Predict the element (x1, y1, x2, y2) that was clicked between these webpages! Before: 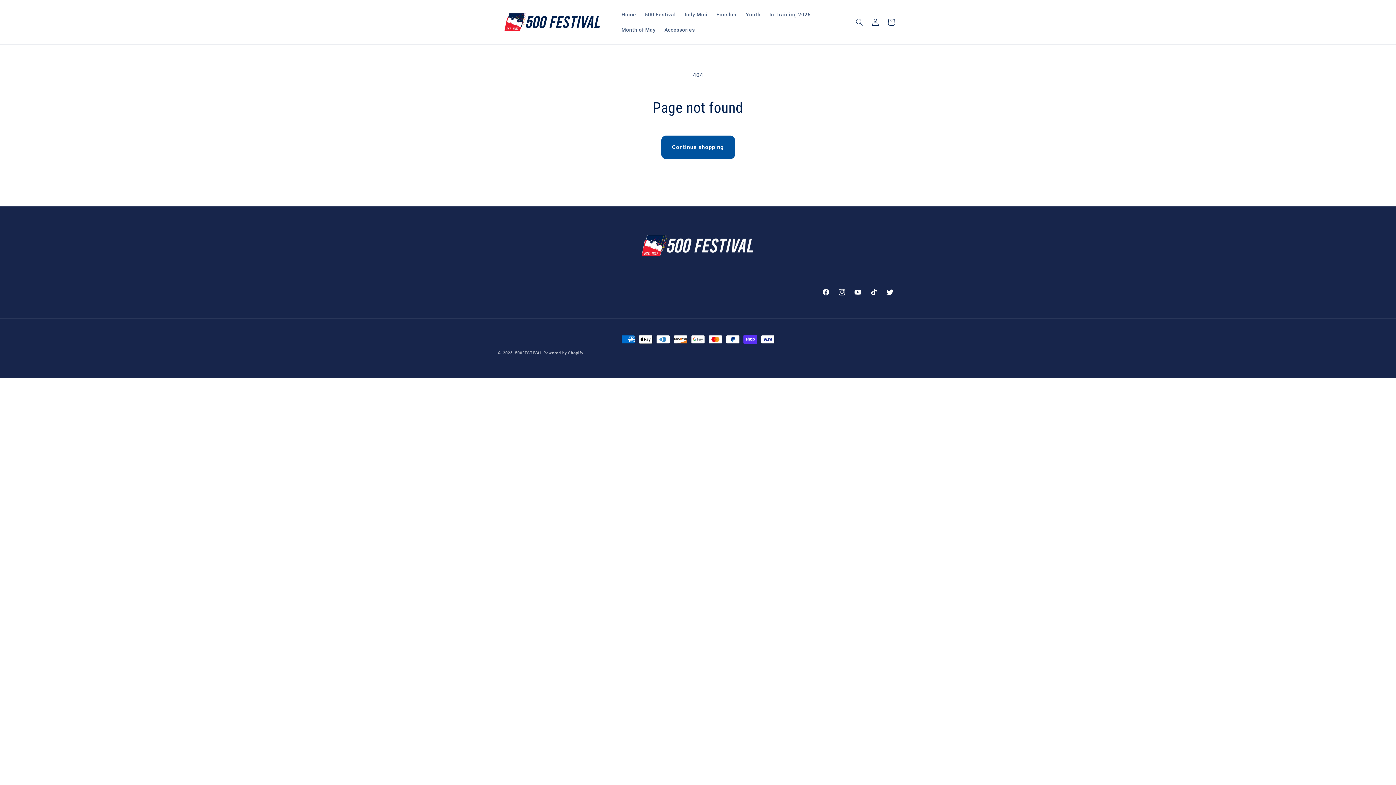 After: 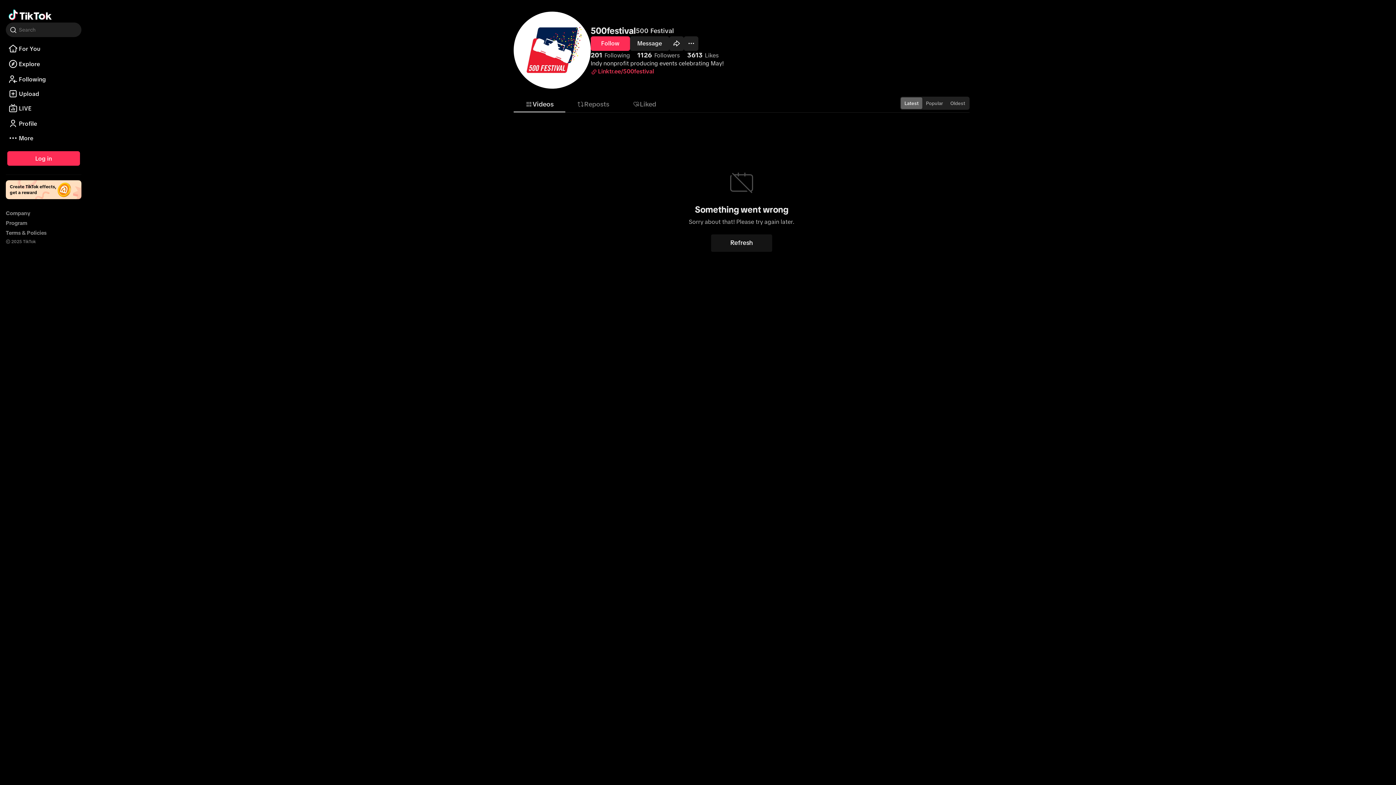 Action: bbox: (866, 284, 882, 300) label: TikTok